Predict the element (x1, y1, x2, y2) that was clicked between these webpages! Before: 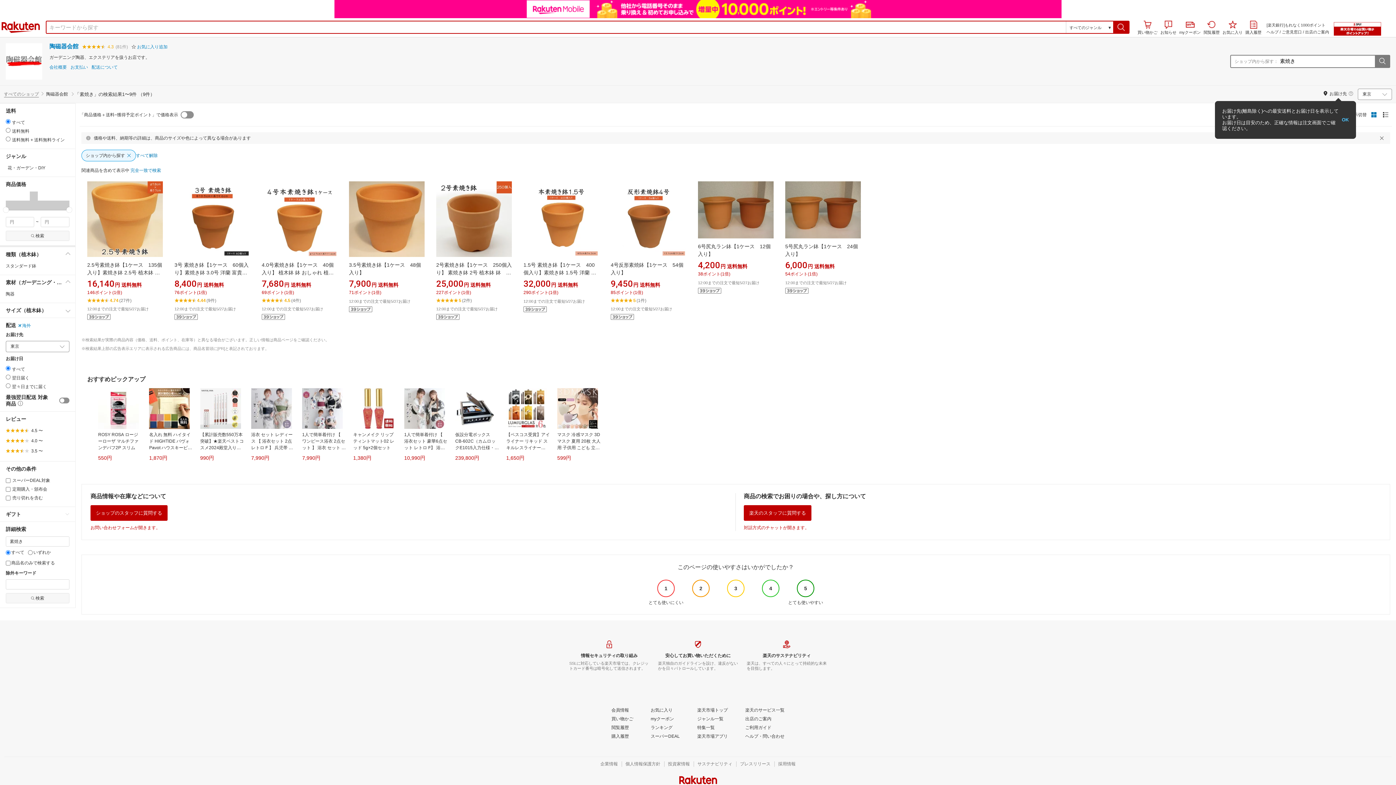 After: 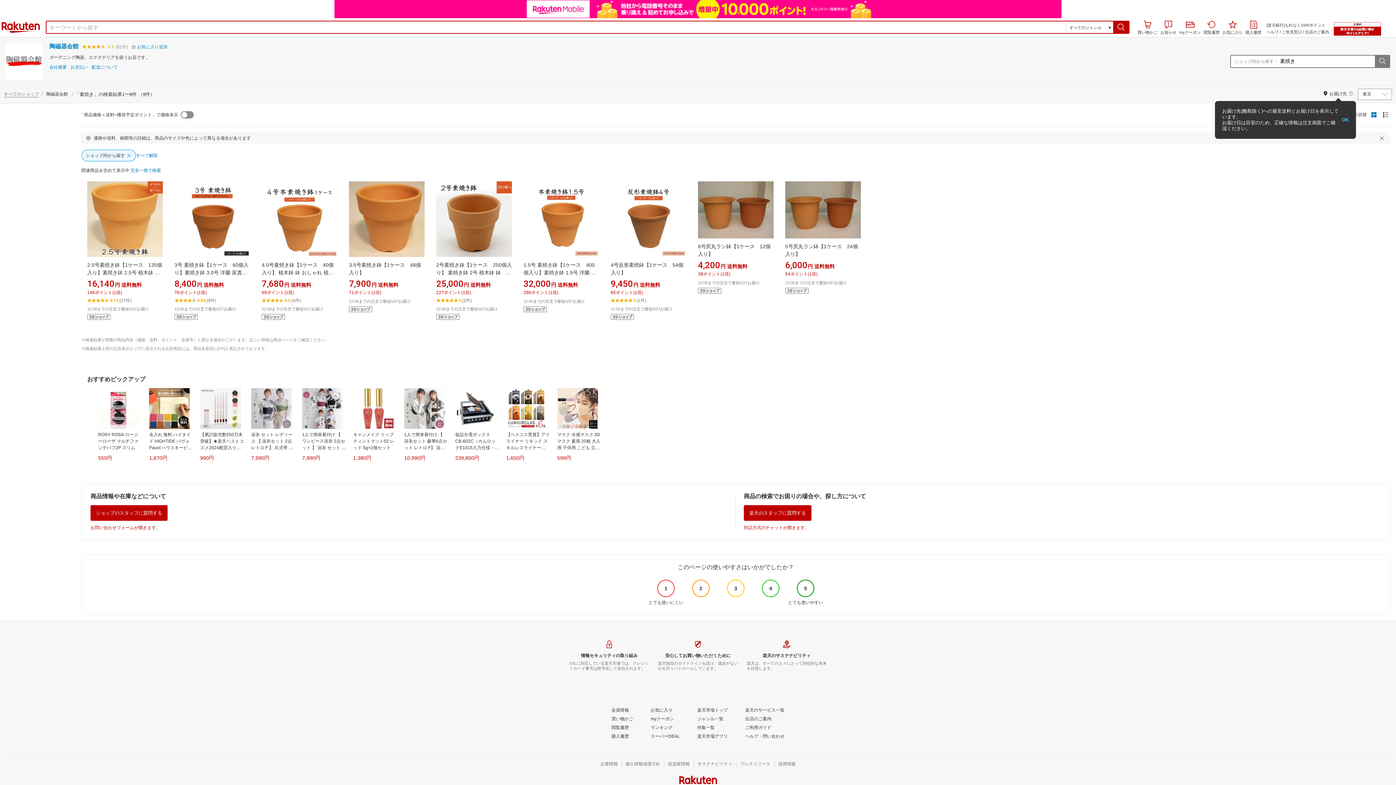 Action: bbox: (45, 173, 53, 191)